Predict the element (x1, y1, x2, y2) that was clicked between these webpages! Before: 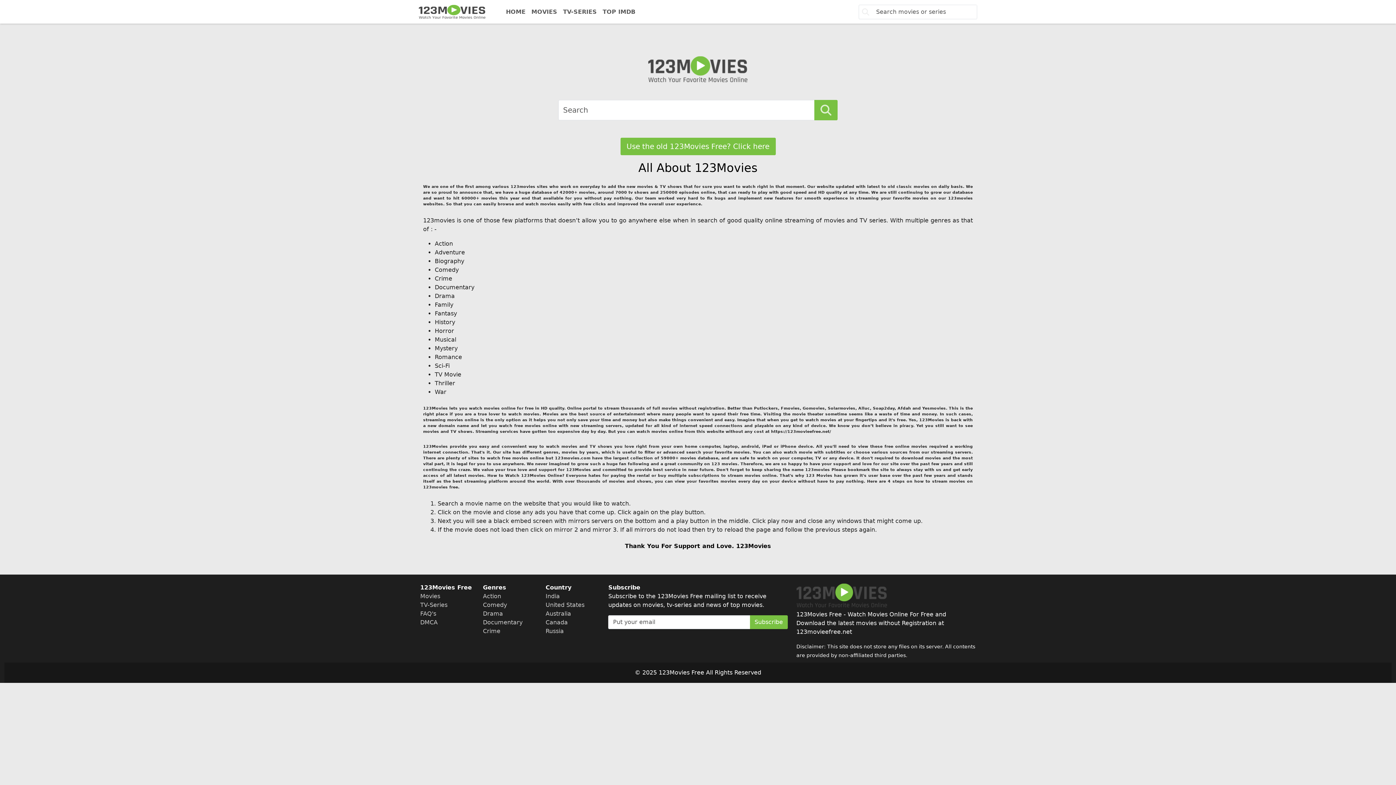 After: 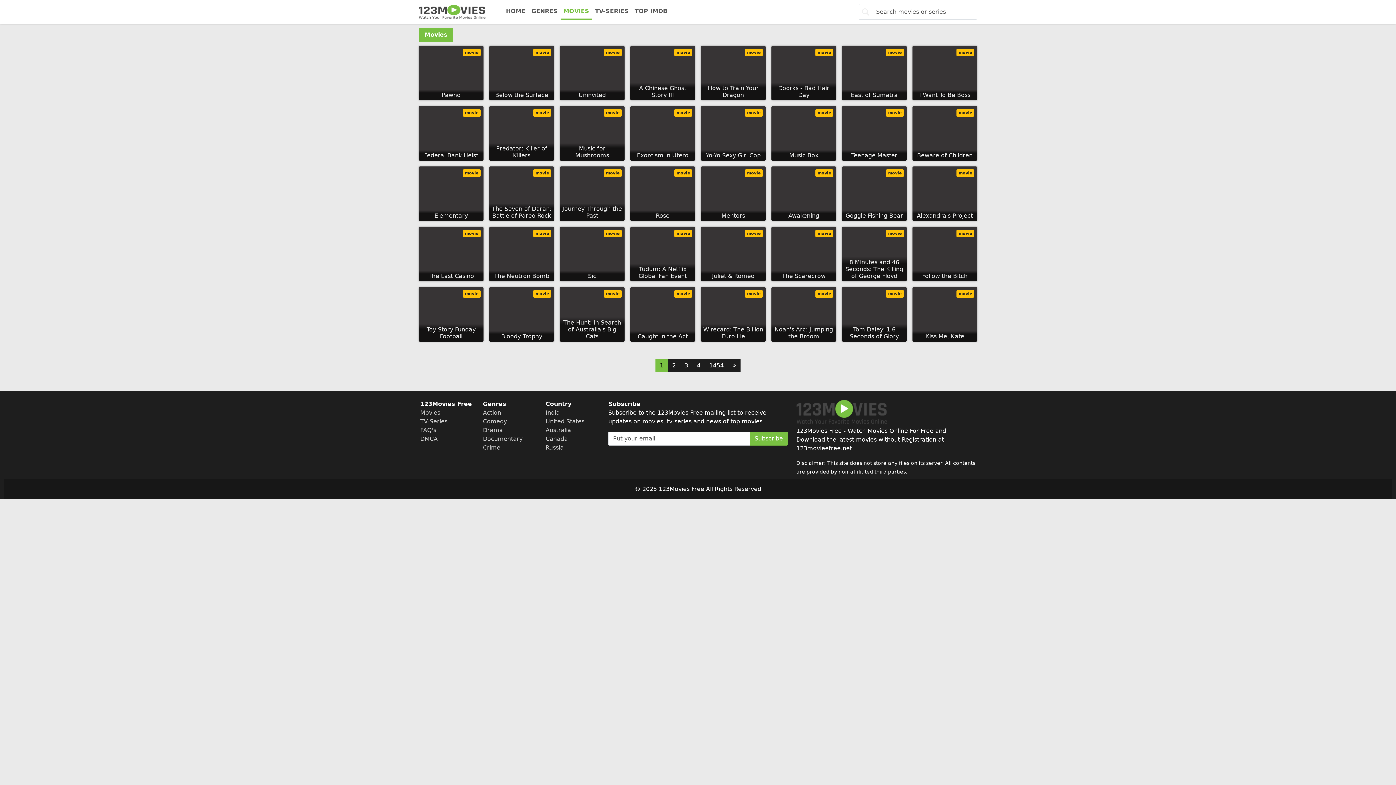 Action: label: Movies bbox: (420, 593, 440, 600)